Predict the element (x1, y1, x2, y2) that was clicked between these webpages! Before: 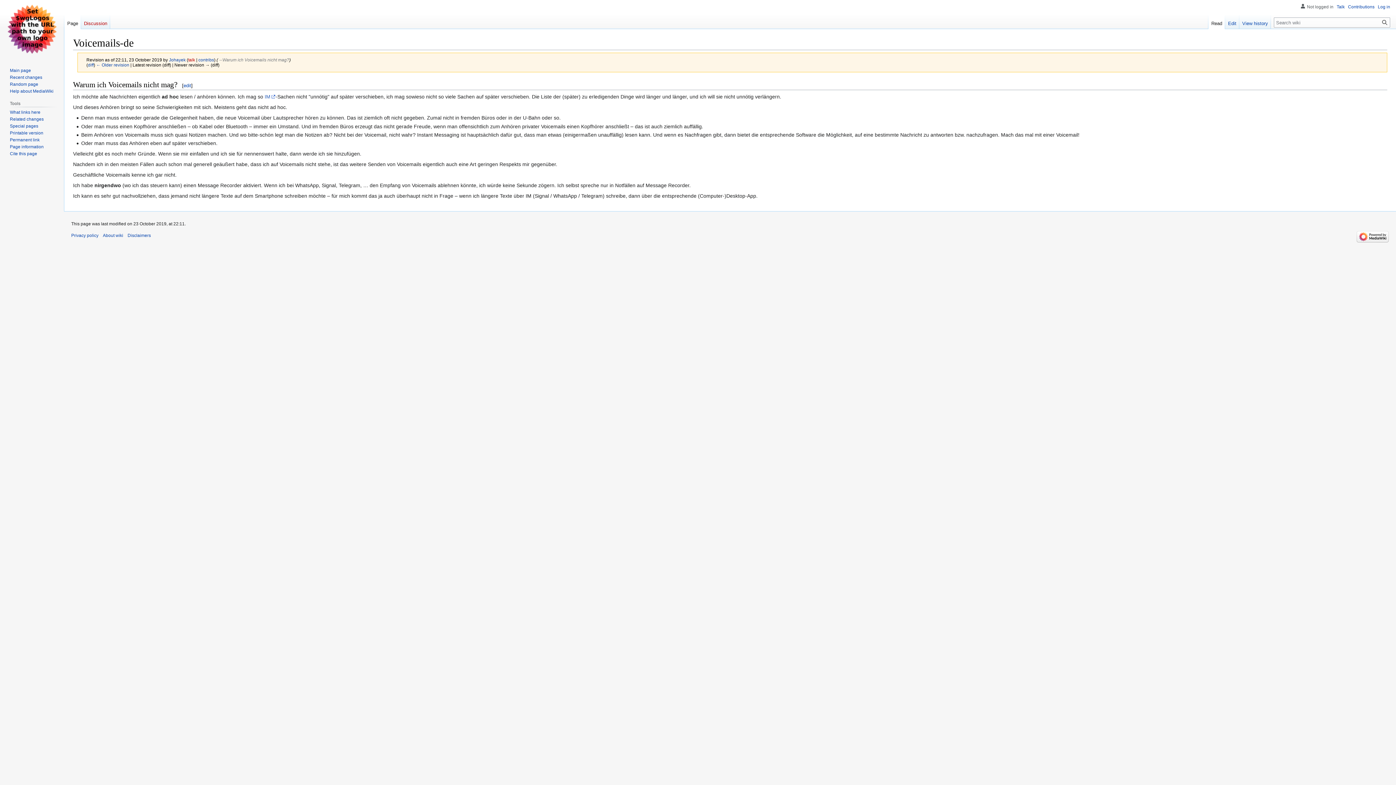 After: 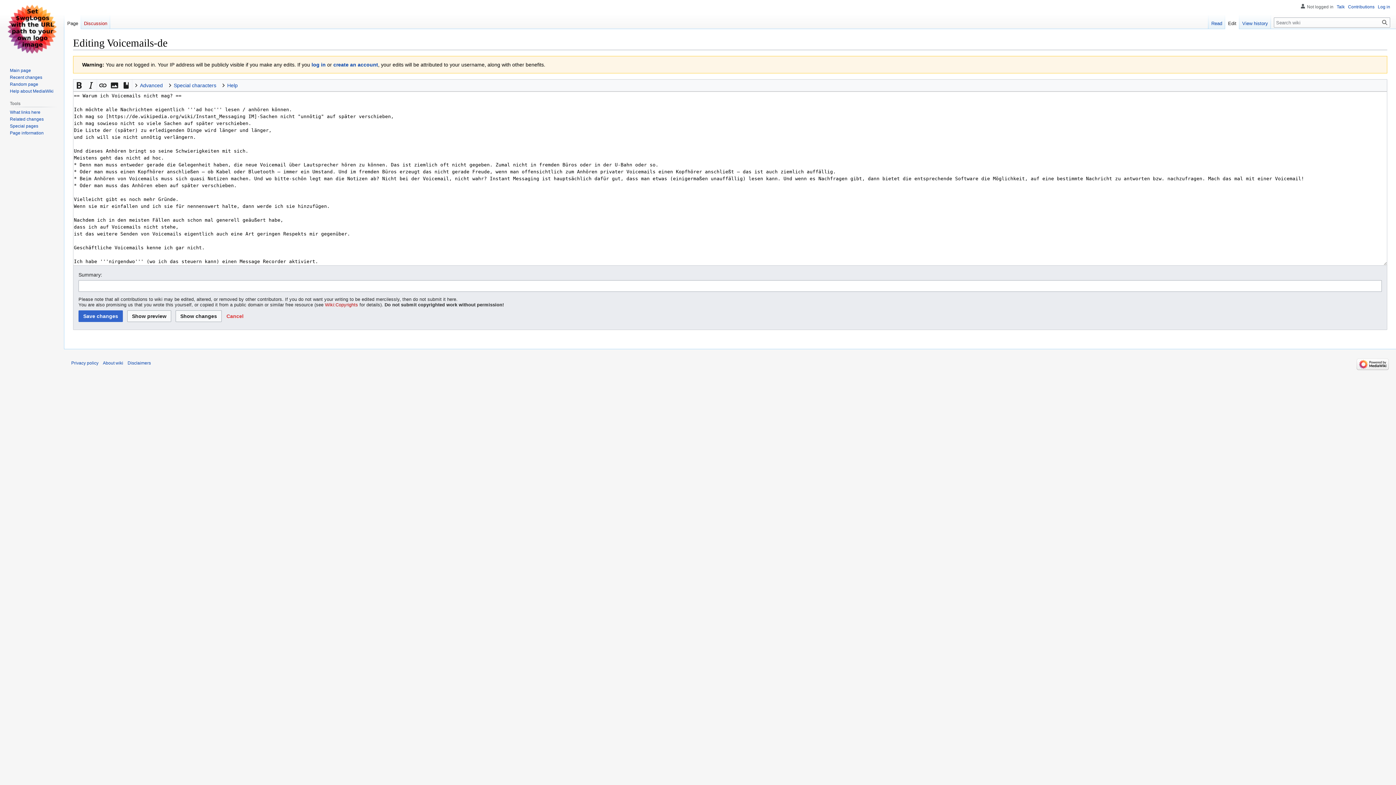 Action: label: Edit bbox: (1225, 14, 1239, 29)